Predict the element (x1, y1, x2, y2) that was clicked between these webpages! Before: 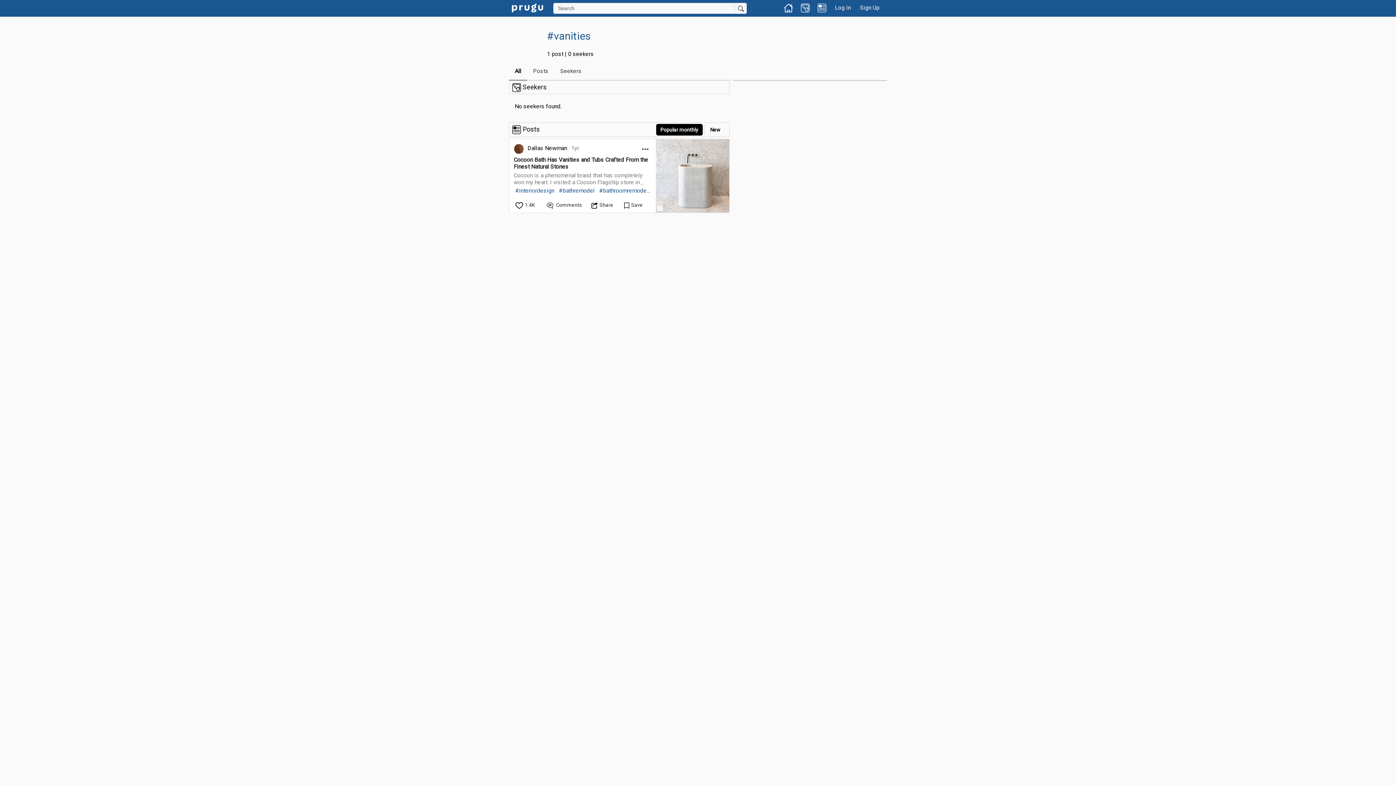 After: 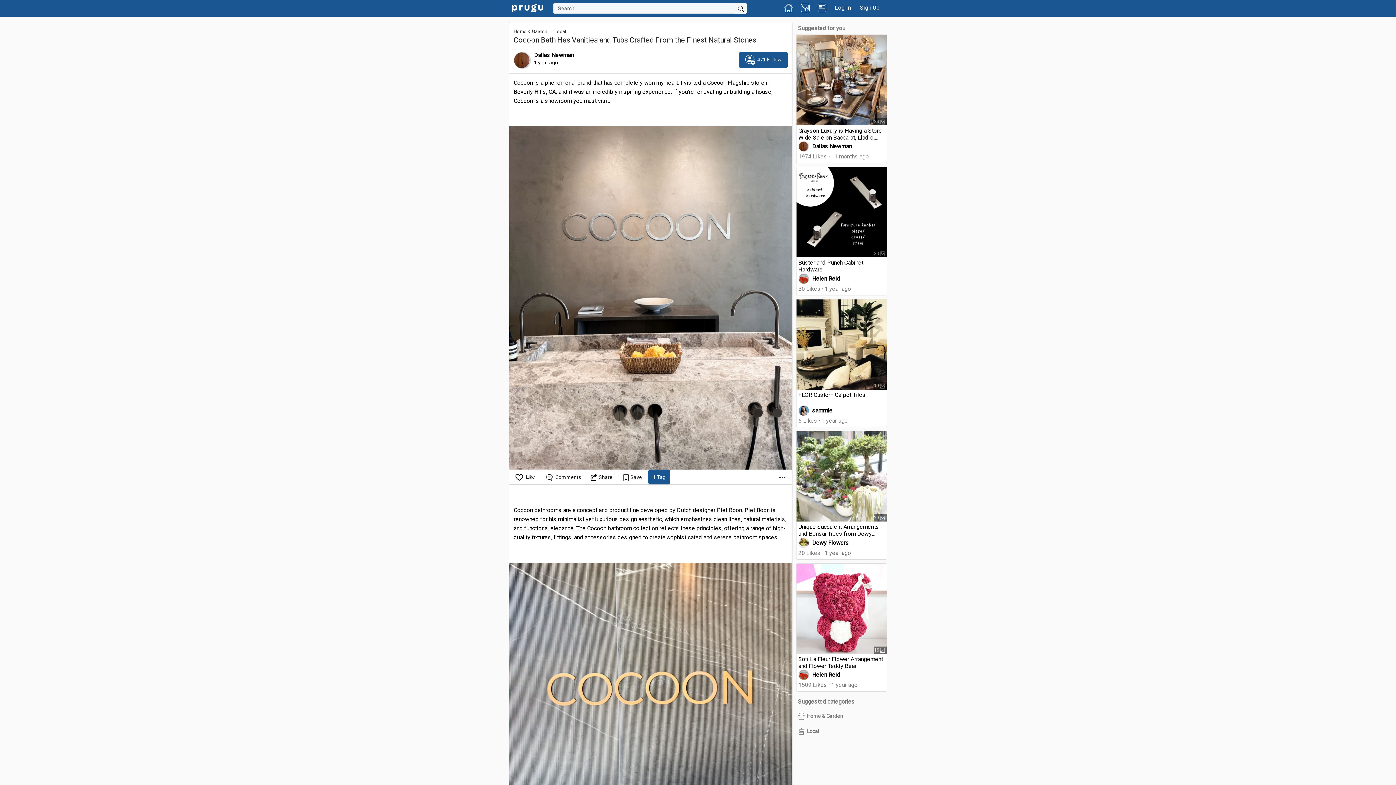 Action: bbox: (656, 139, 729, 212) label: View Post Page